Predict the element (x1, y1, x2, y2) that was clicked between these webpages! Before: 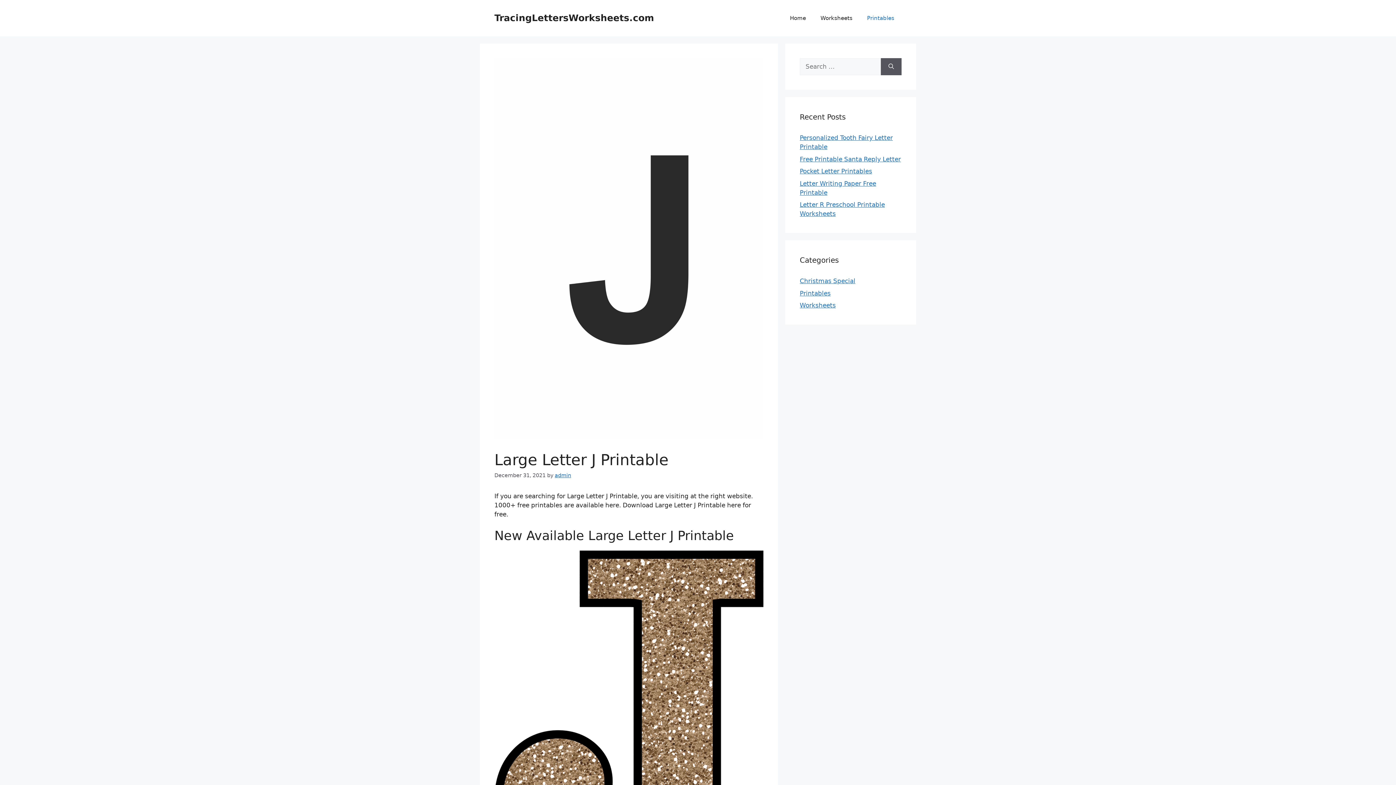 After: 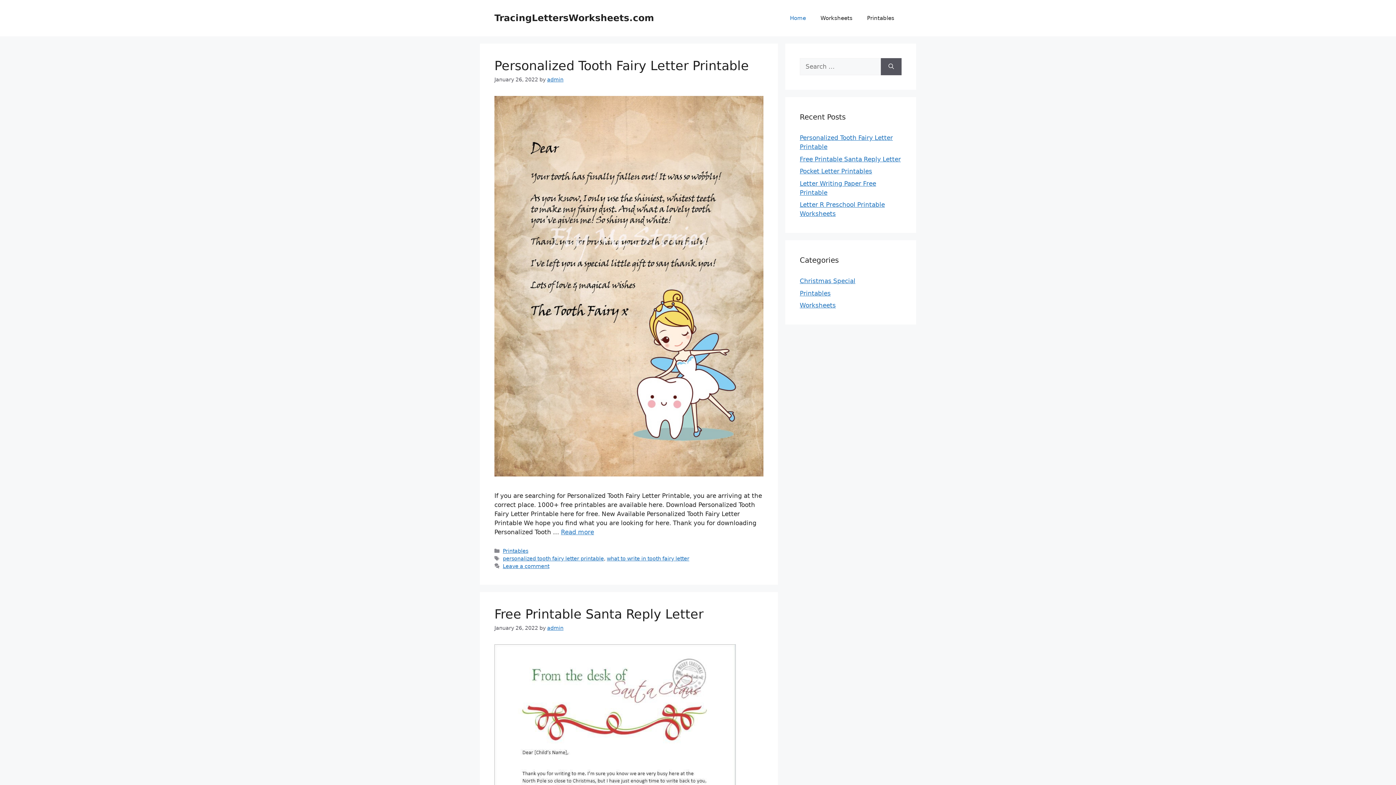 Action: label: Home bbox: (782, 7, 813, 29)